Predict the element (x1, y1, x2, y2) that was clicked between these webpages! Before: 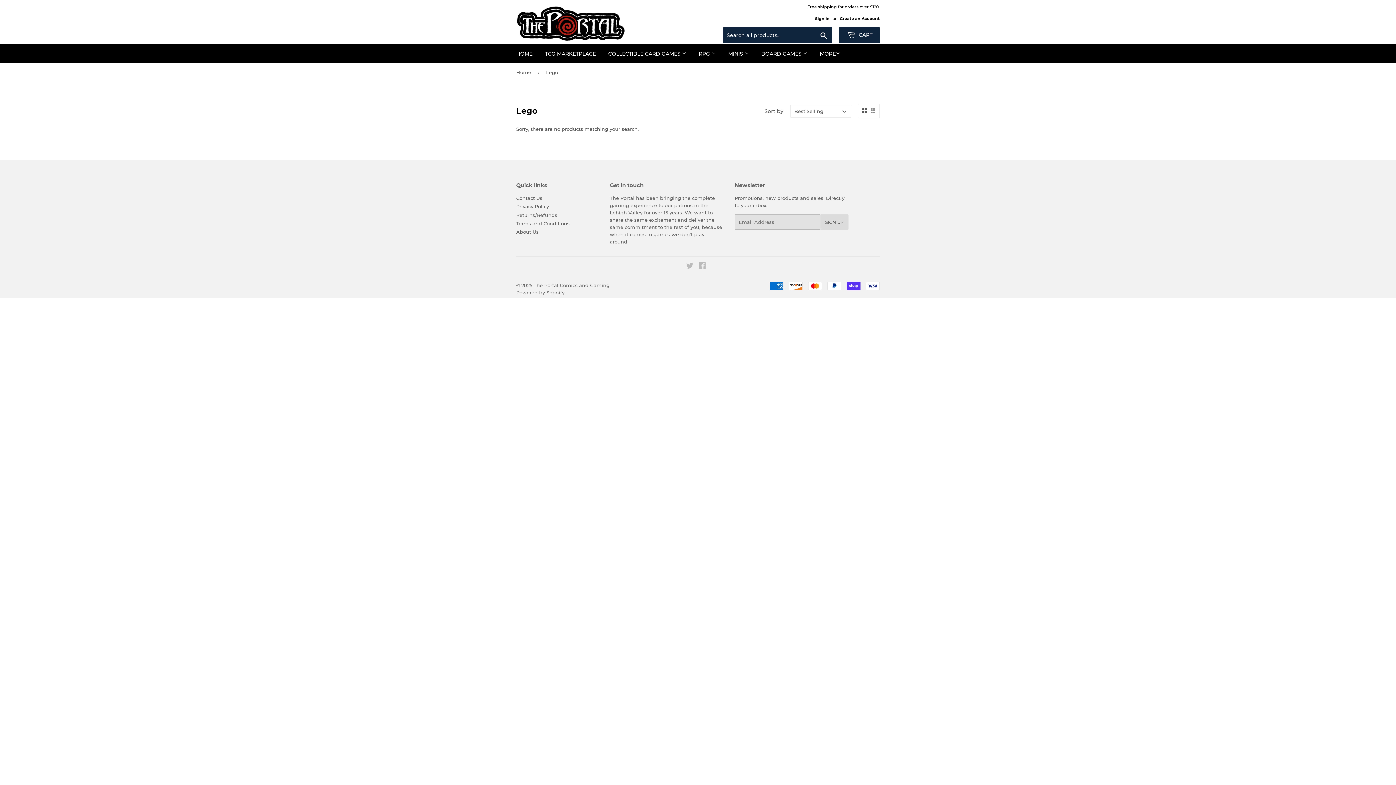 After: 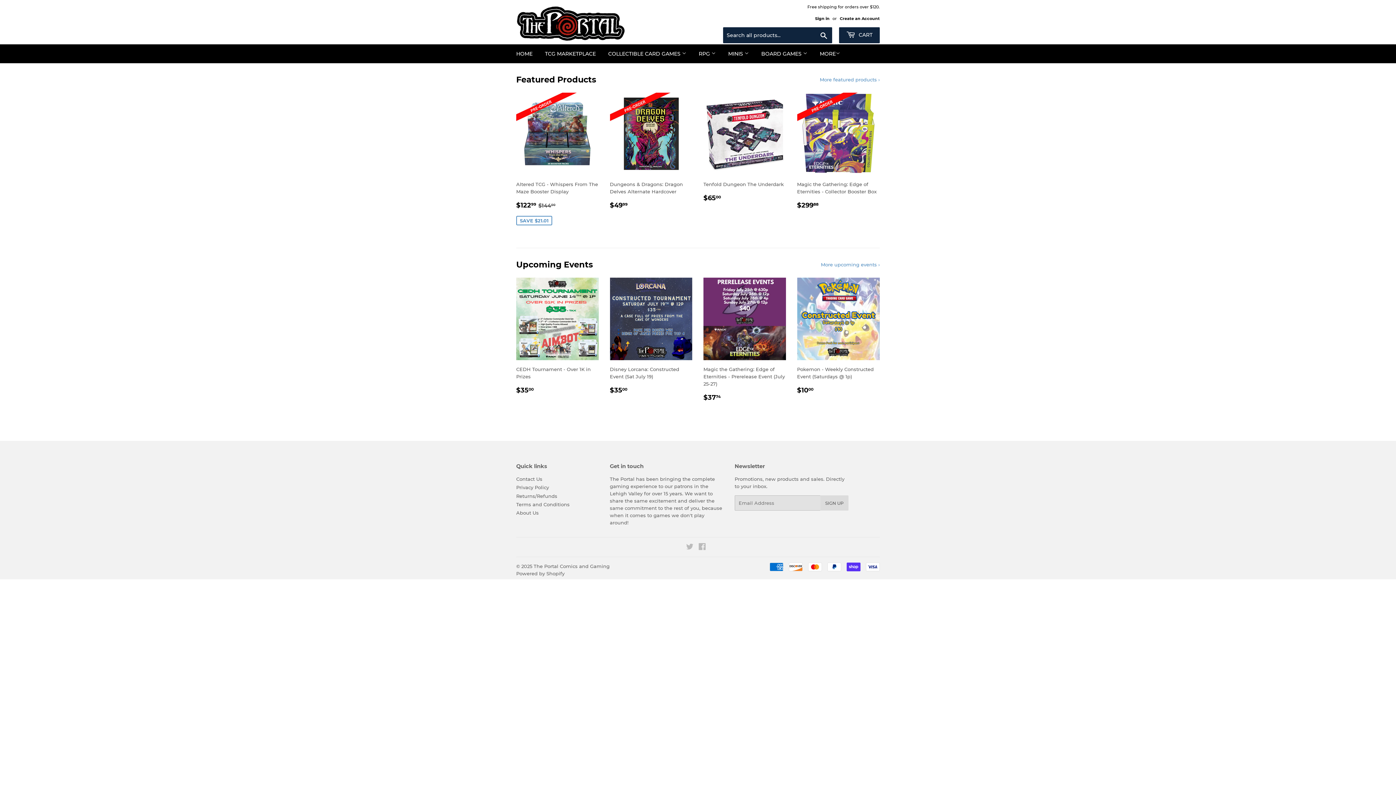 Action: label: Home bbox: (516, 63, 533, 81)